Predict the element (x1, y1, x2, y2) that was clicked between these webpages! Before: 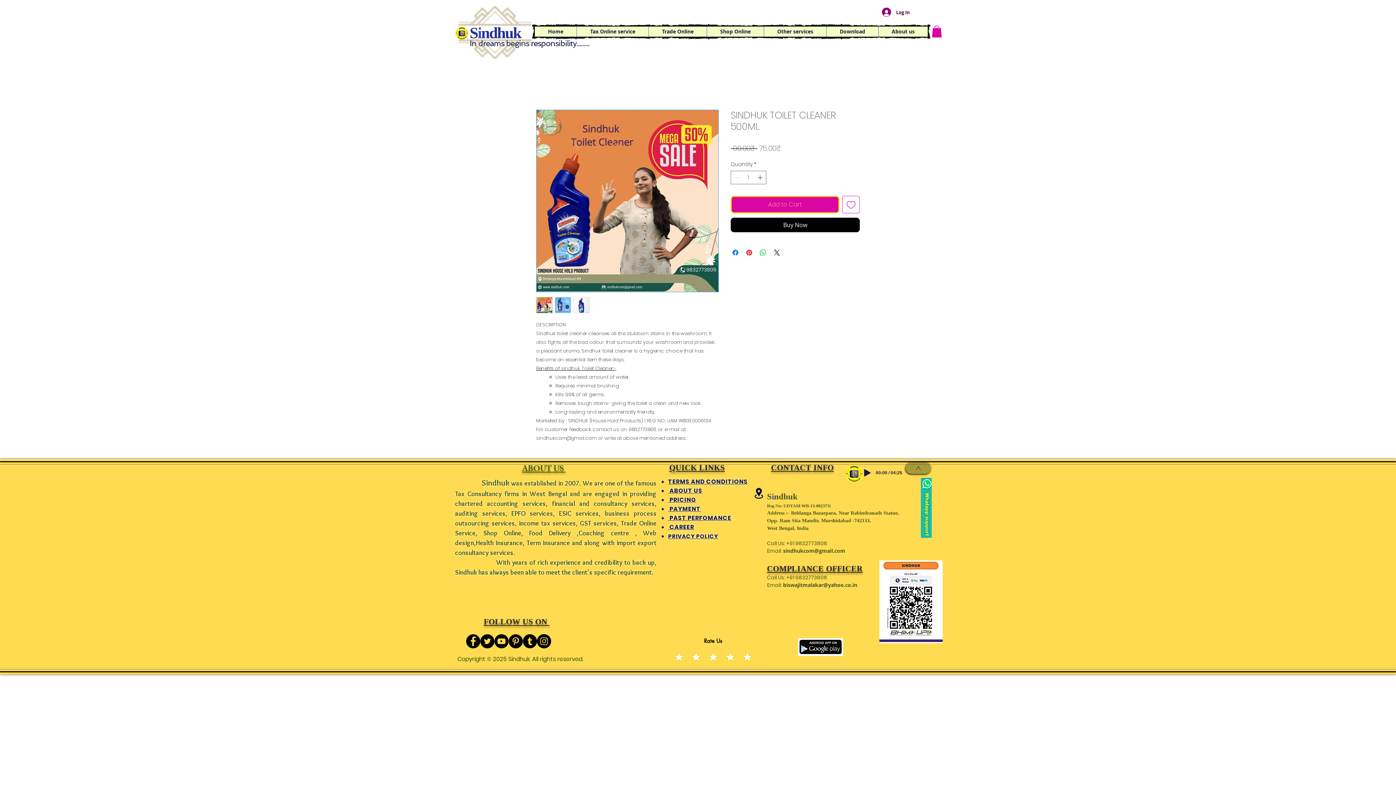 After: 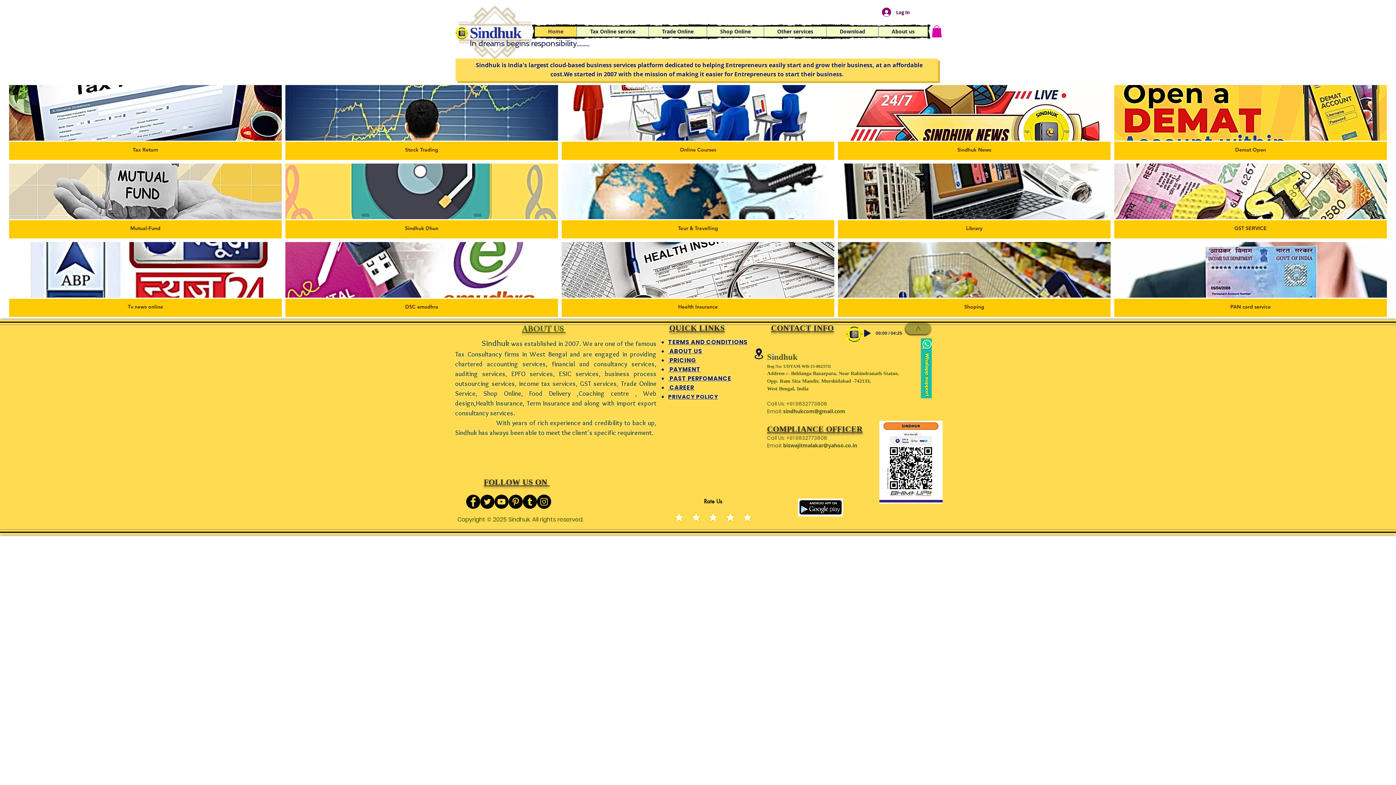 Action: label: Home bbox: (534, 26, 576, 36)